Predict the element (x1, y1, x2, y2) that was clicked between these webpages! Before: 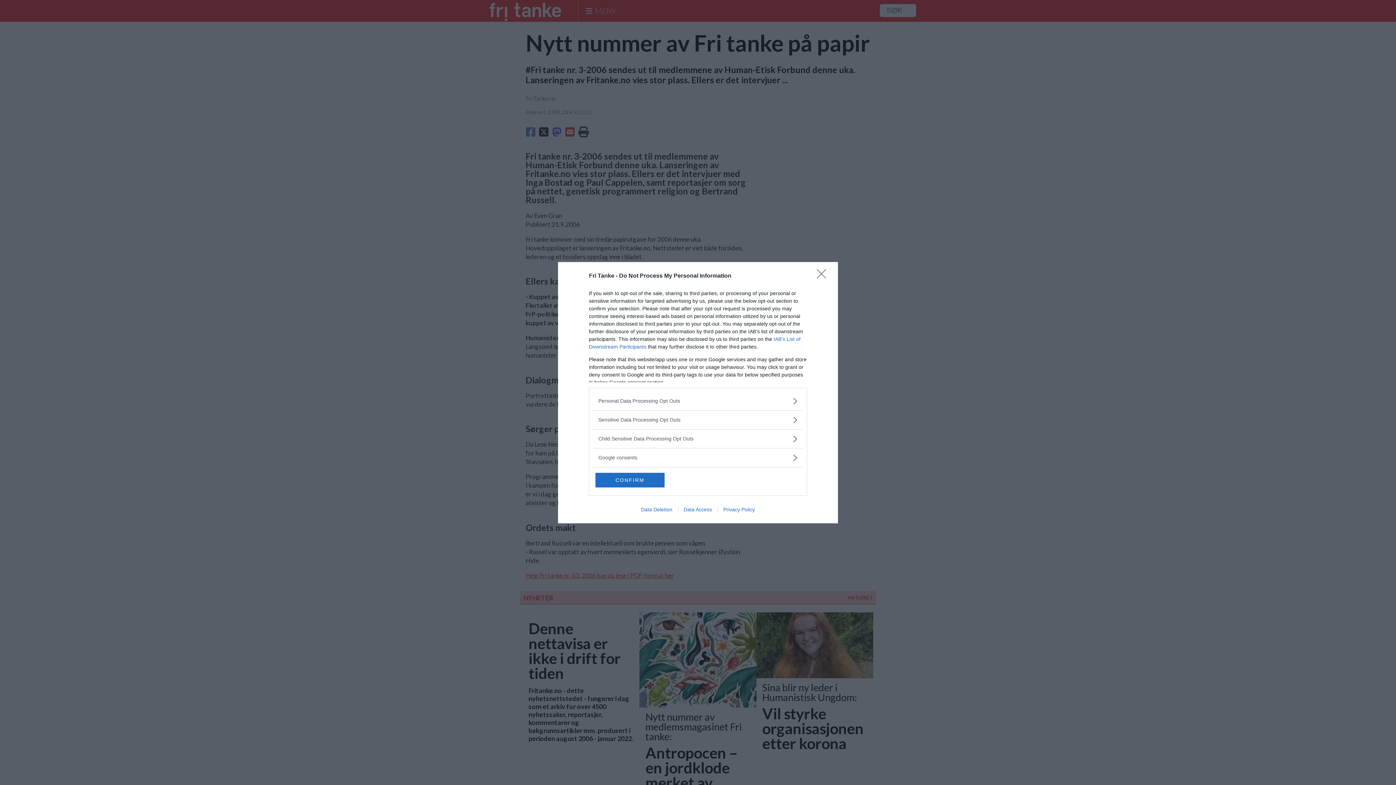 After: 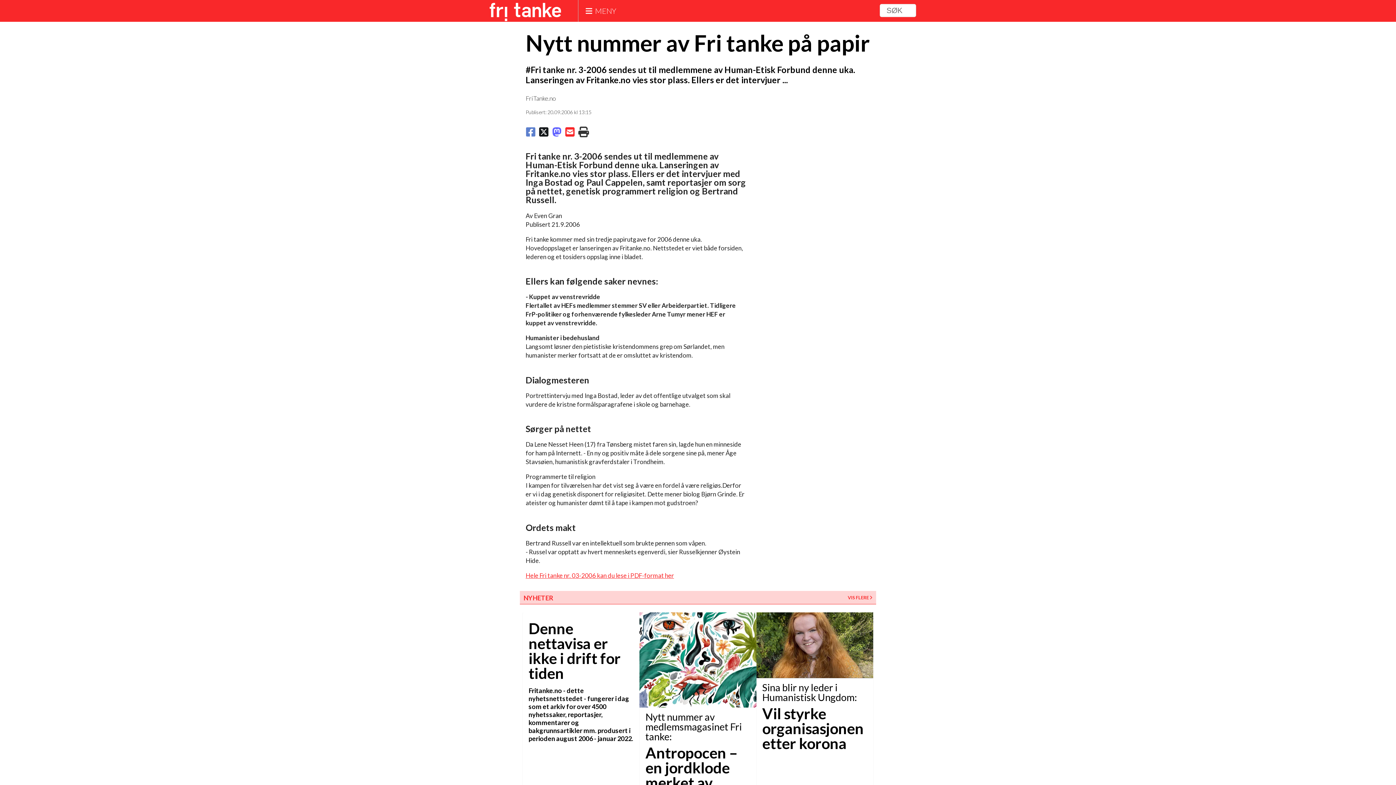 Action: label: CONFIRM bbox: (595, 472, 664, 487)